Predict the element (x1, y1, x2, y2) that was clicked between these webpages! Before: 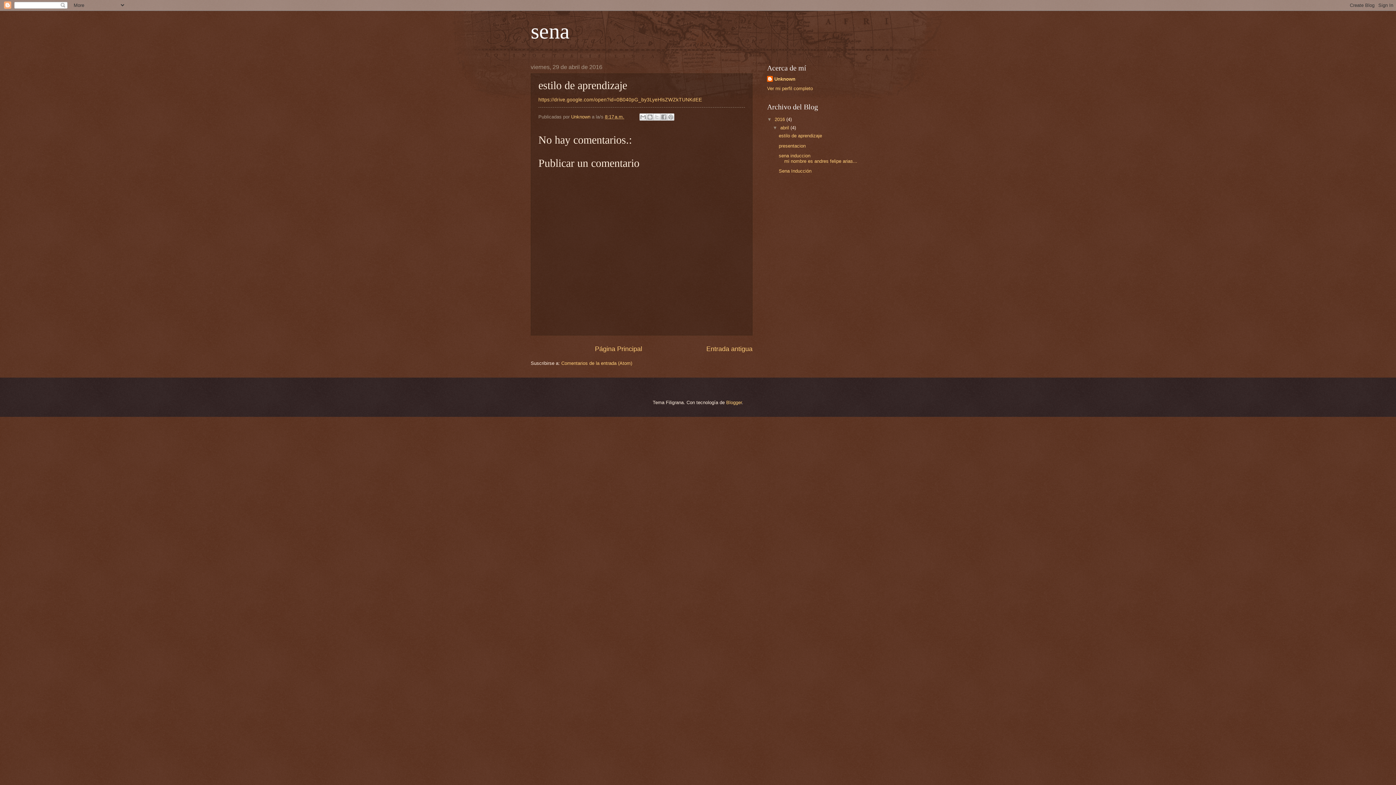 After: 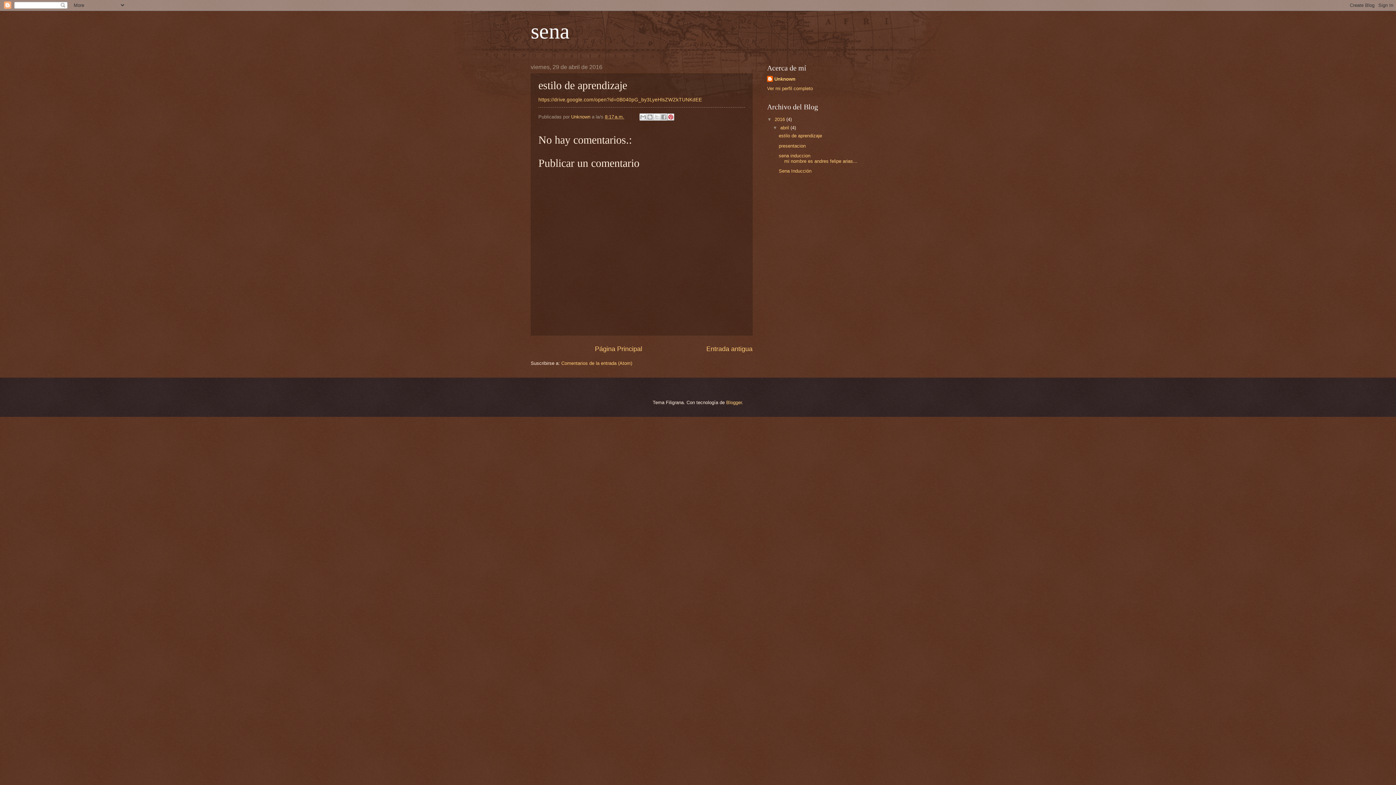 Action: label: Compartir en Pinterest bbox: (667, 113, 674, 120)